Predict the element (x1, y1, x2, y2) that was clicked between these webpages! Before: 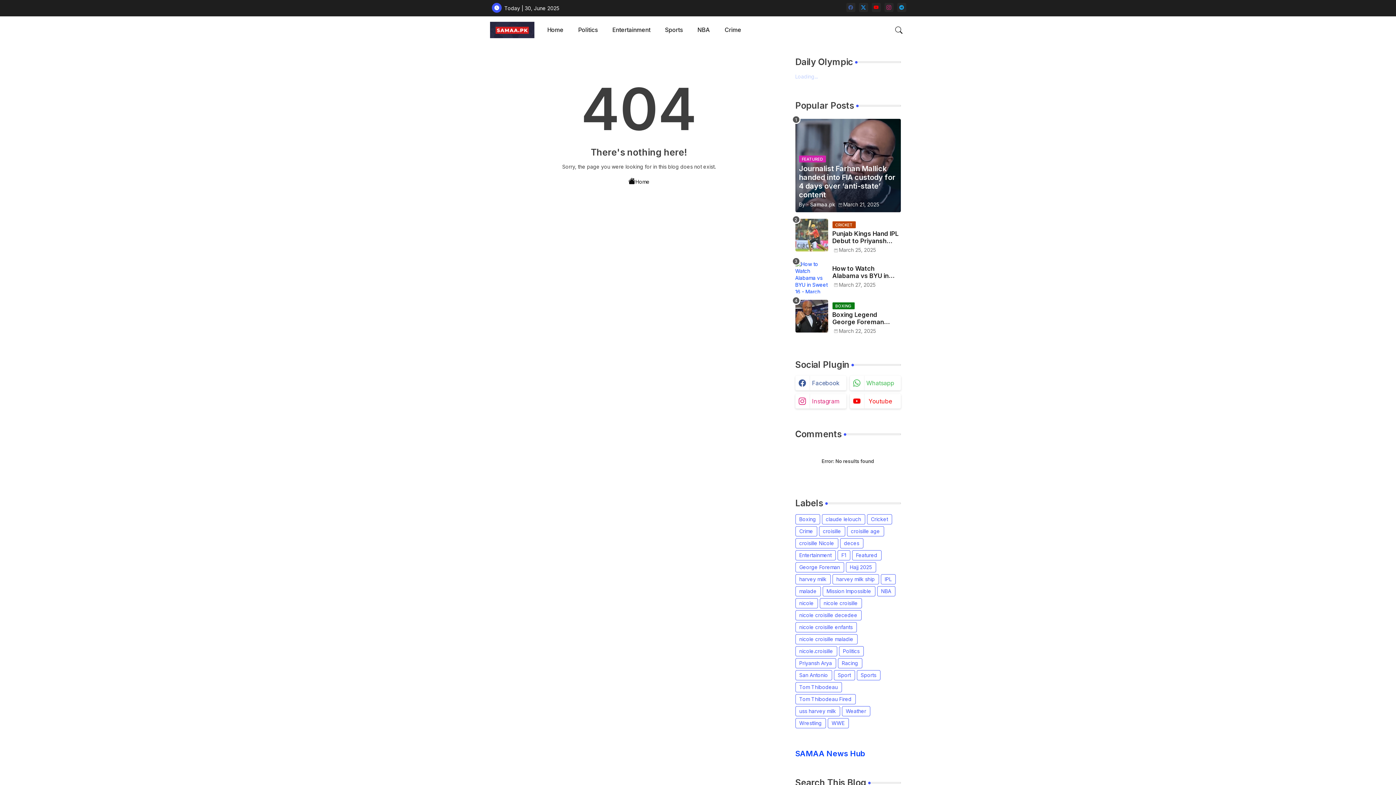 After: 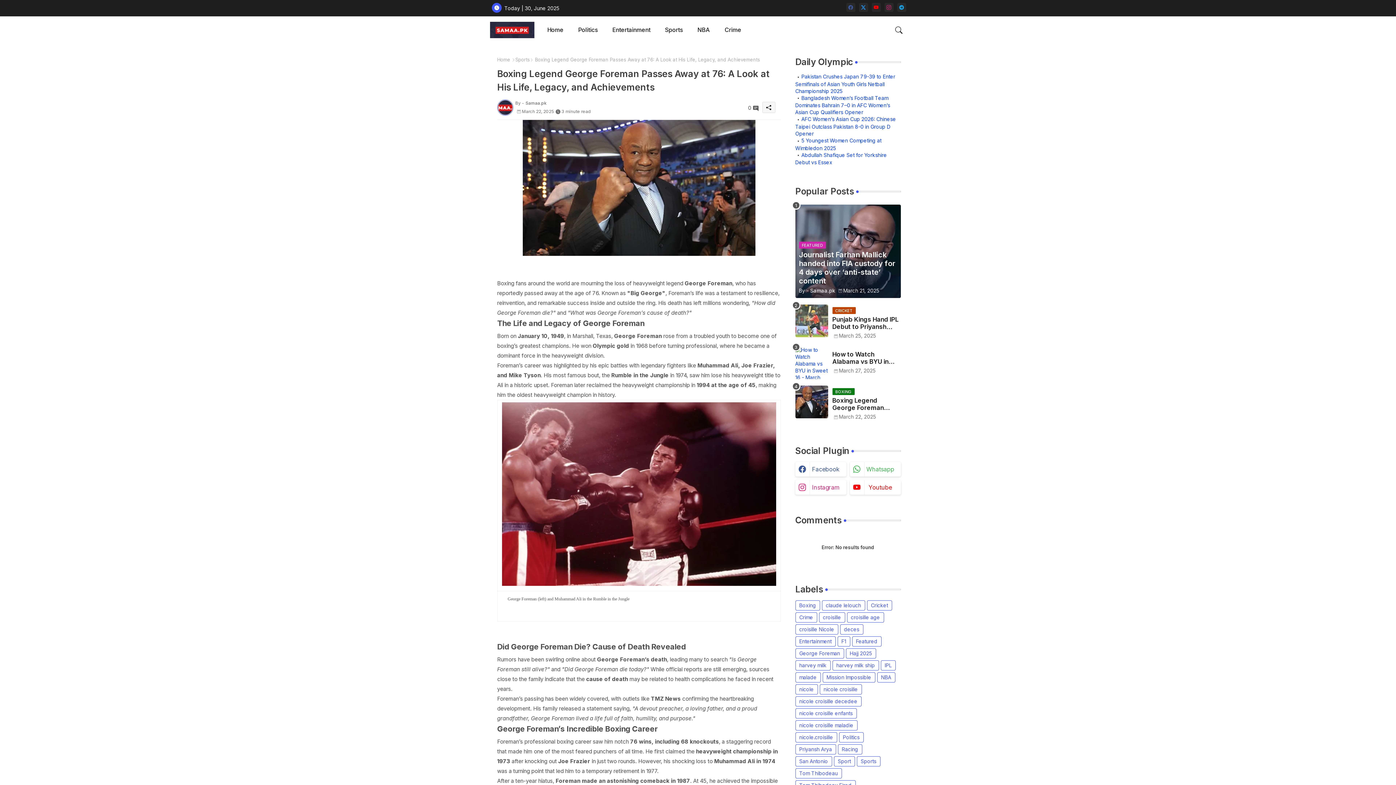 Action: label: Boxing Legend George Foreman Passes Away at 76: A Look at His Life, Legacy, and Achievements bbox: (832, 311, 900, 325)